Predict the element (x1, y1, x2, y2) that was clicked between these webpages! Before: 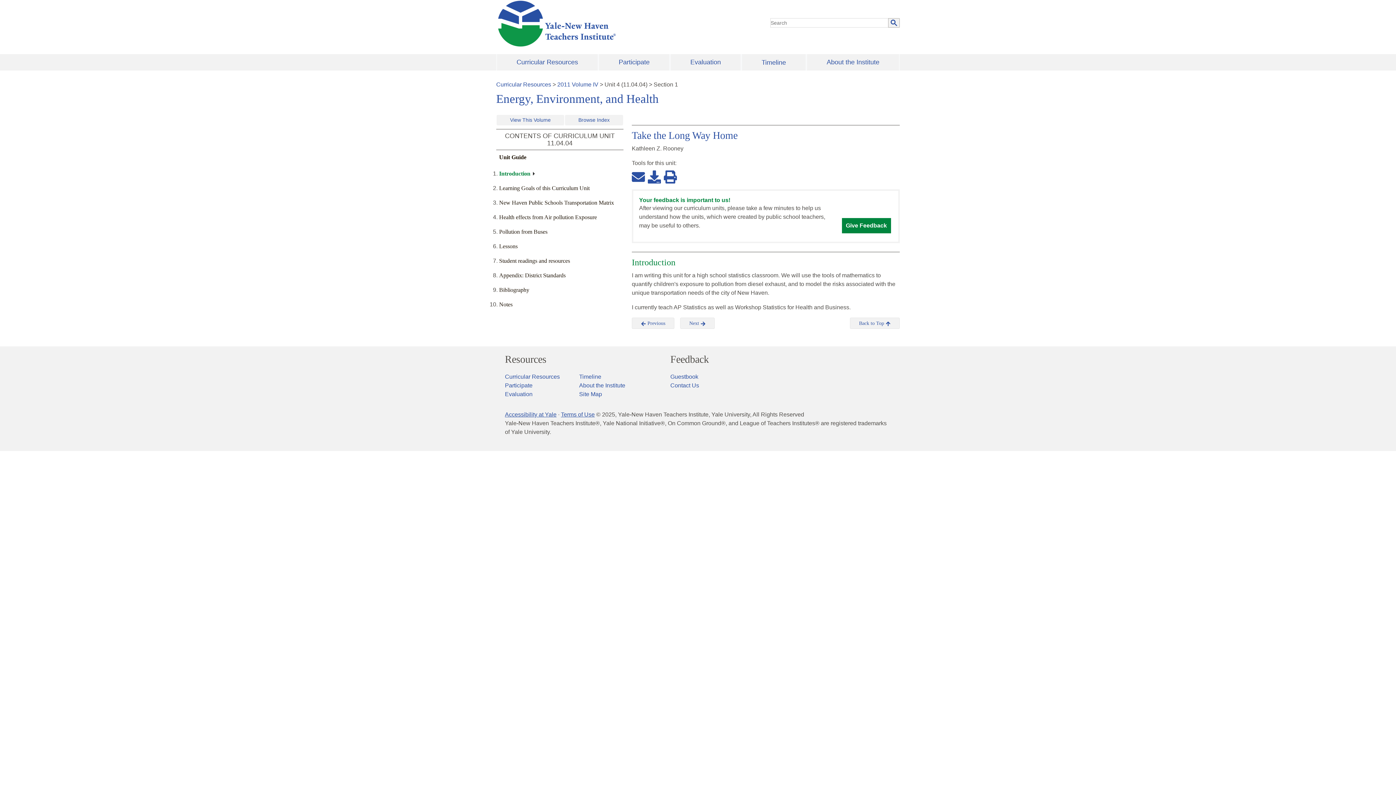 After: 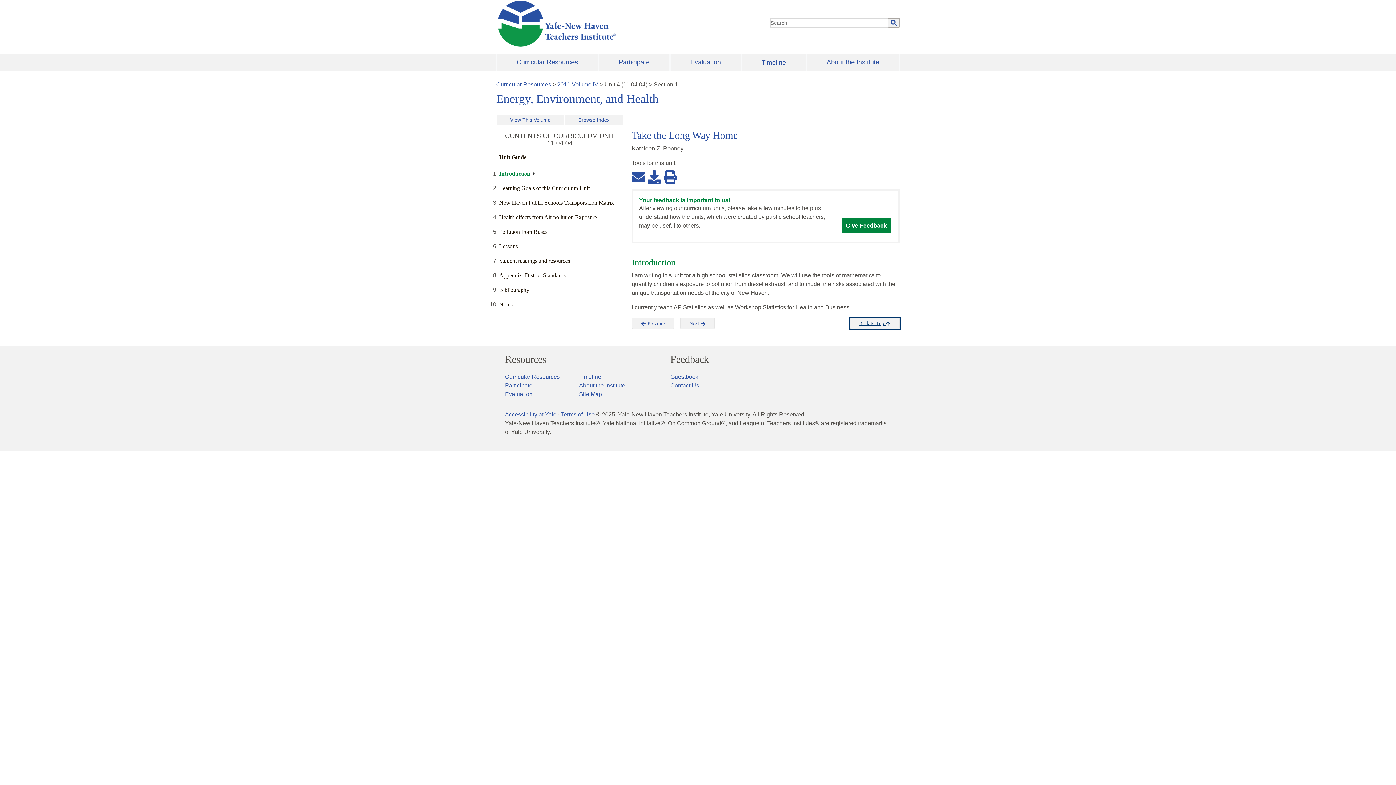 Action: bbox: (850, 317, 900, 329) label: Back to Top 